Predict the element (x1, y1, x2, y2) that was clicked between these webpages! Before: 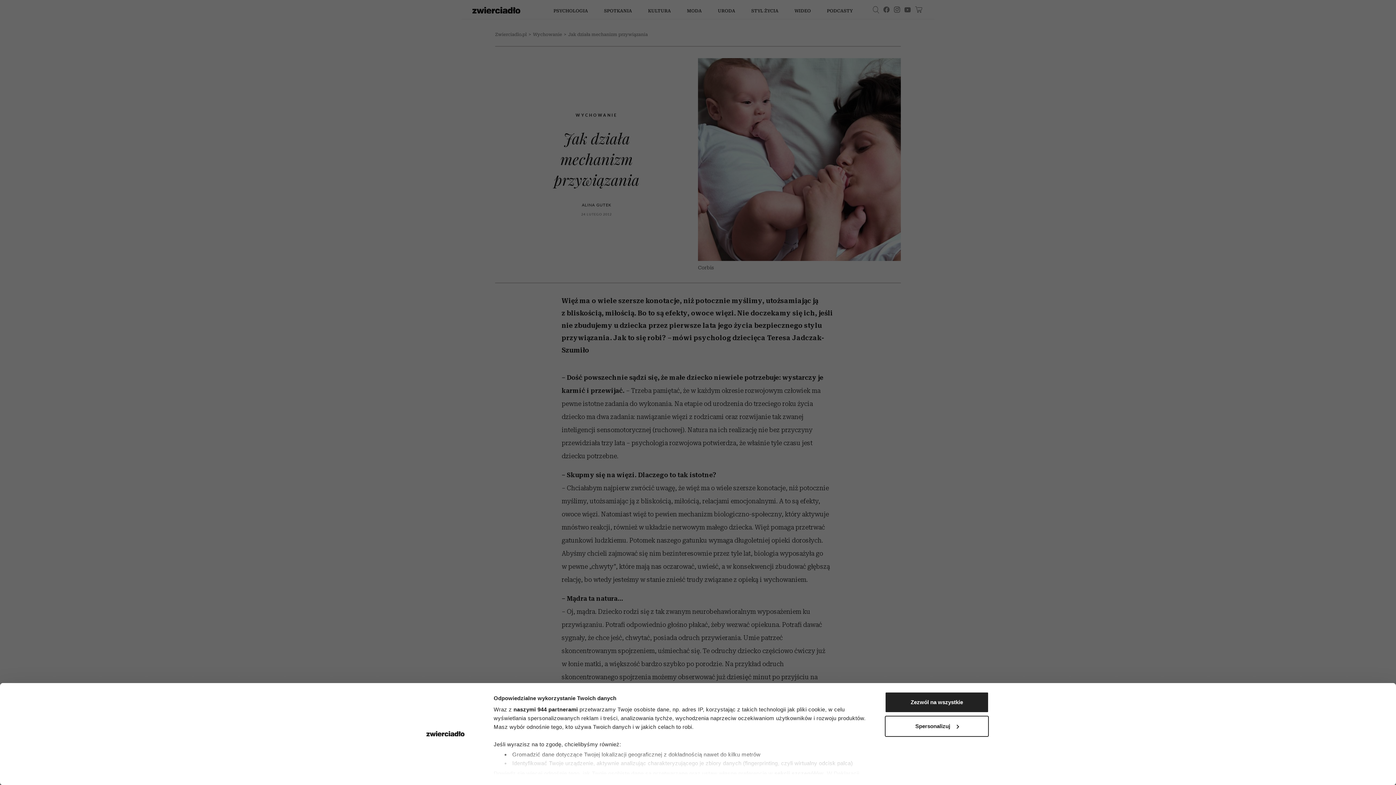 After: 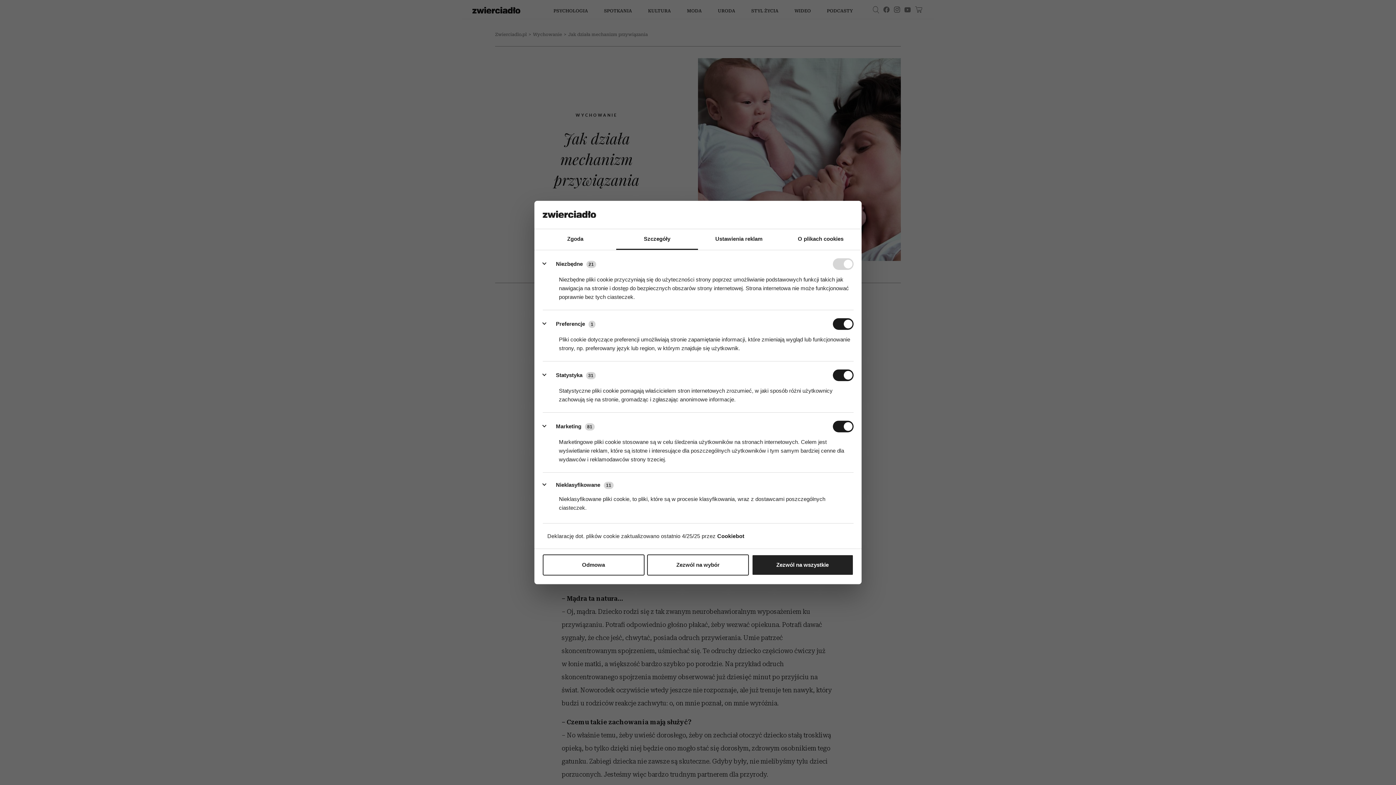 Action: bbox: (774, 770, 823, 776) label: sekcji szczegółów